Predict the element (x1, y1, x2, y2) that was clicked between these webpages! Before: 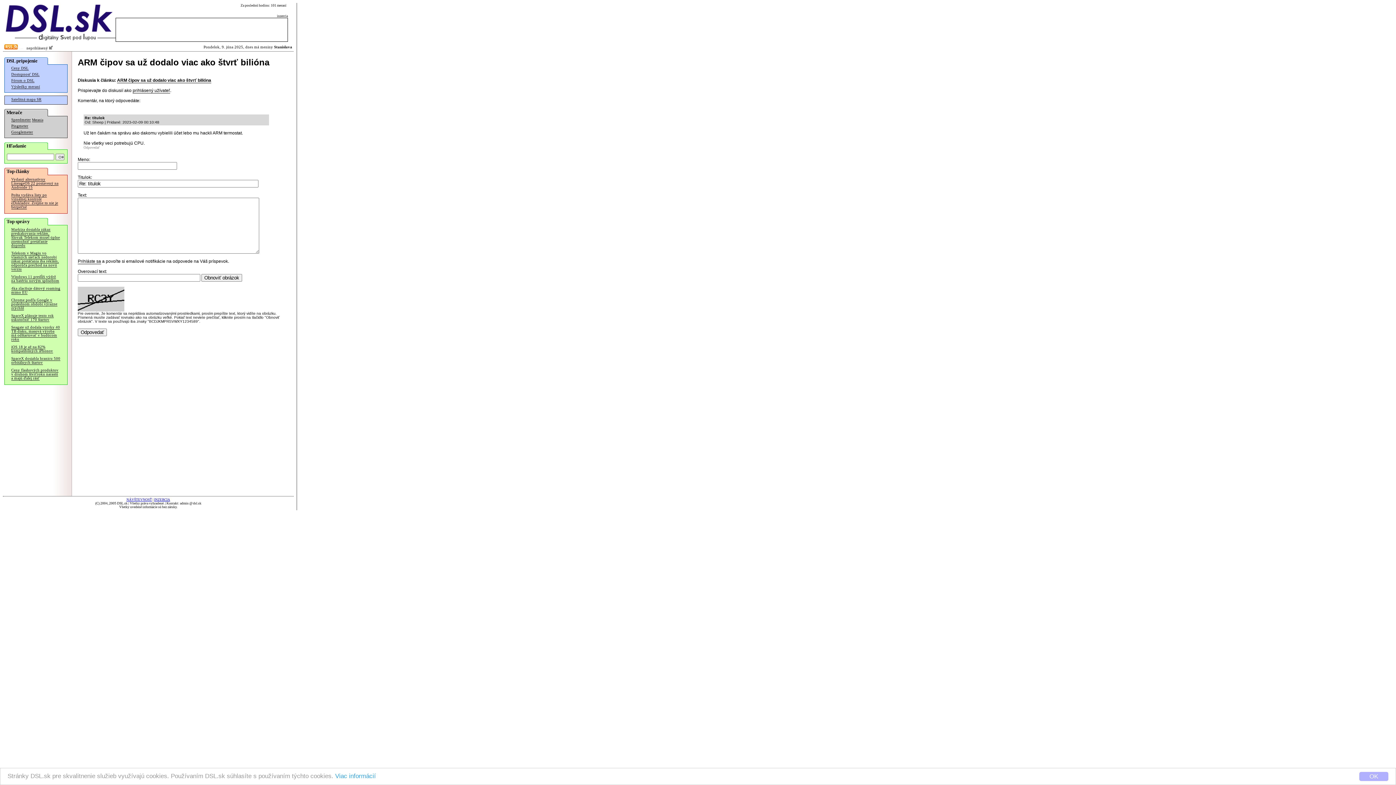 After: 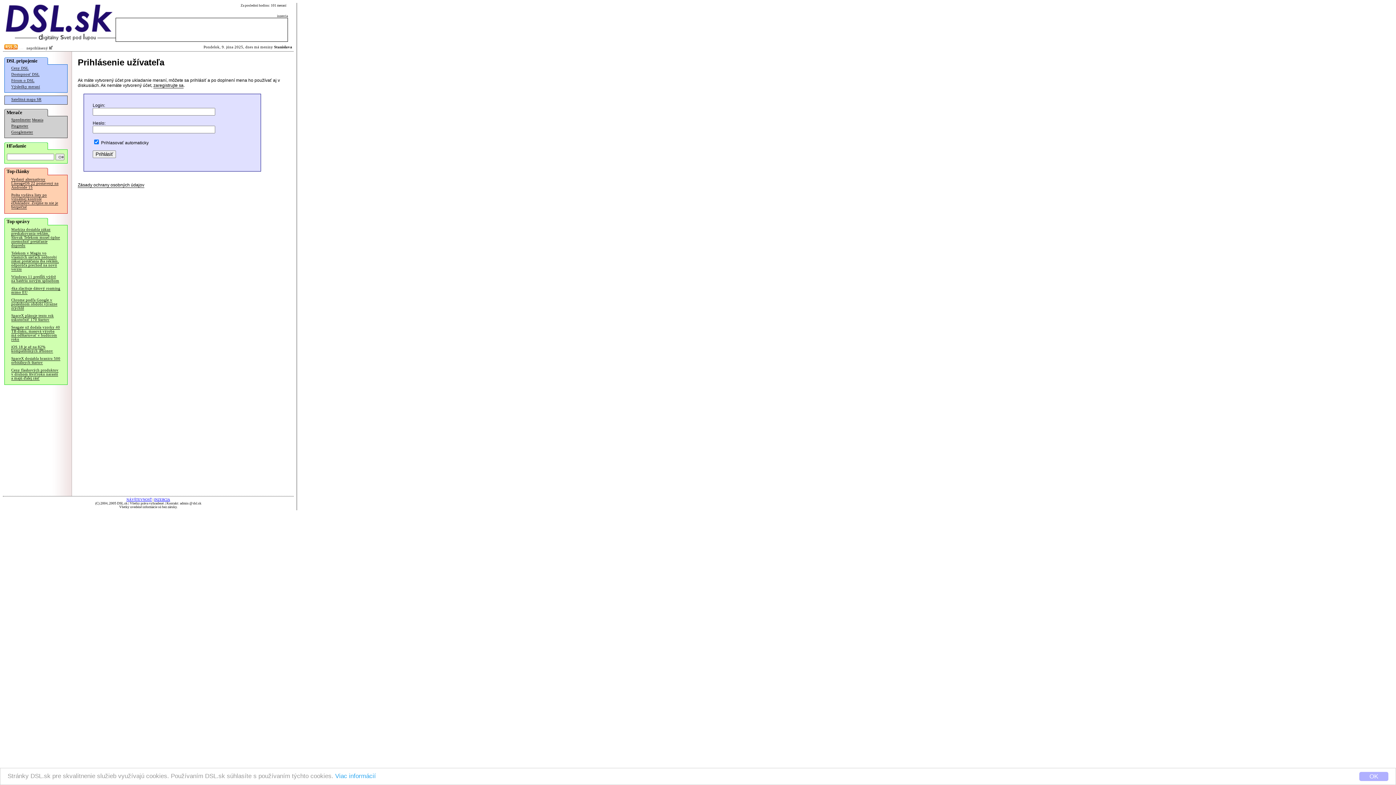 Action: bbox: (77, 258, 101, 264) label: Prihláste sa